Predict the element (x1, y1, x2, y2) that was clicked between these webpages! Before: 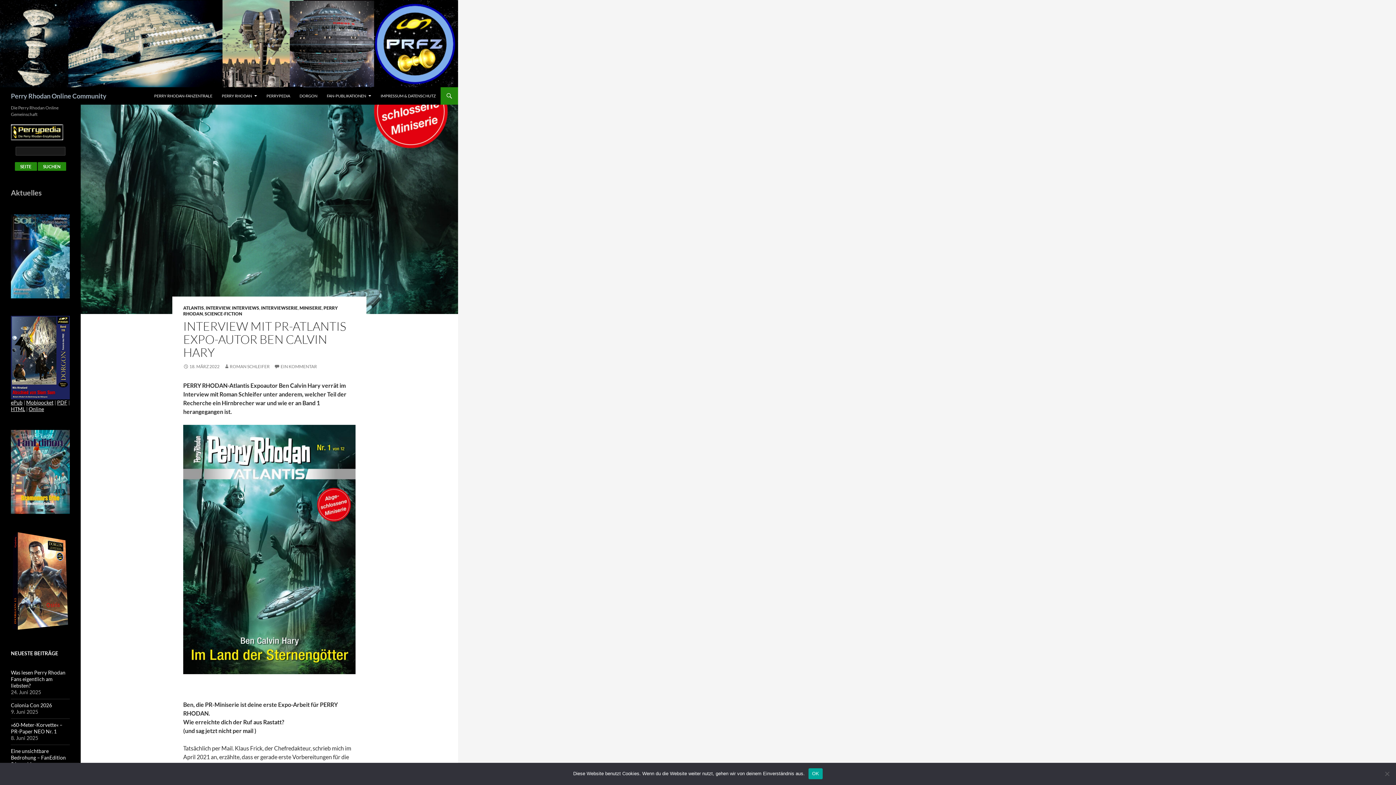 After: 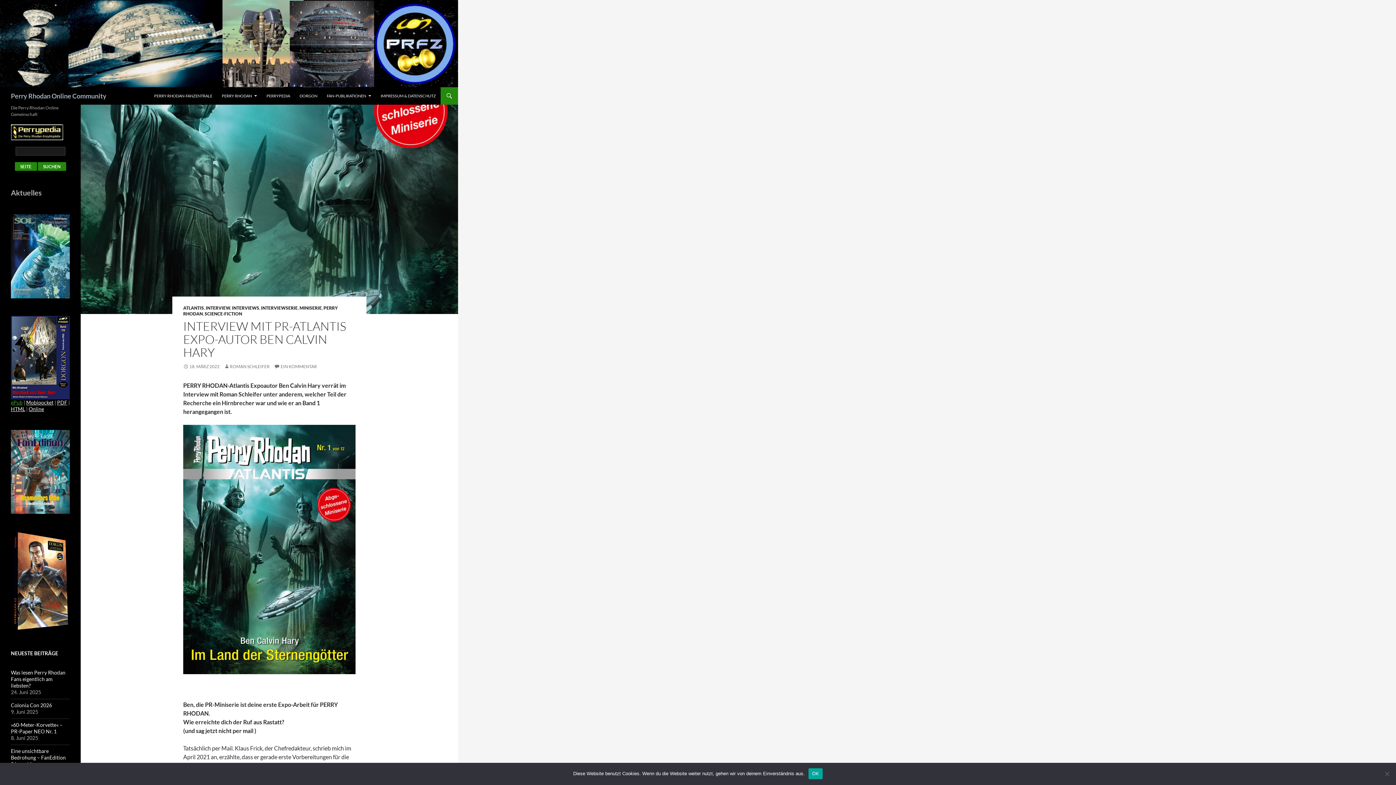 Action: bbox: (10, 399, 22, 405) label: ePub